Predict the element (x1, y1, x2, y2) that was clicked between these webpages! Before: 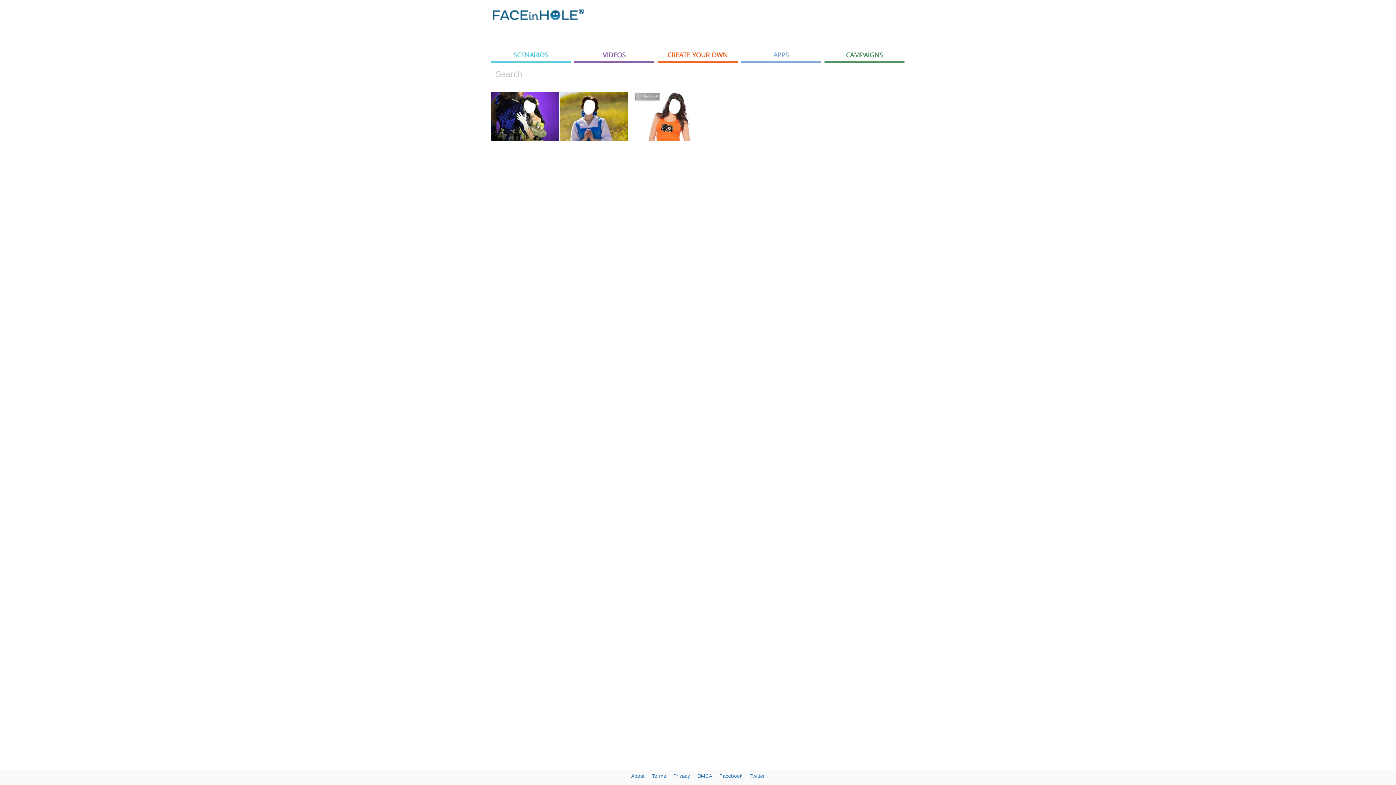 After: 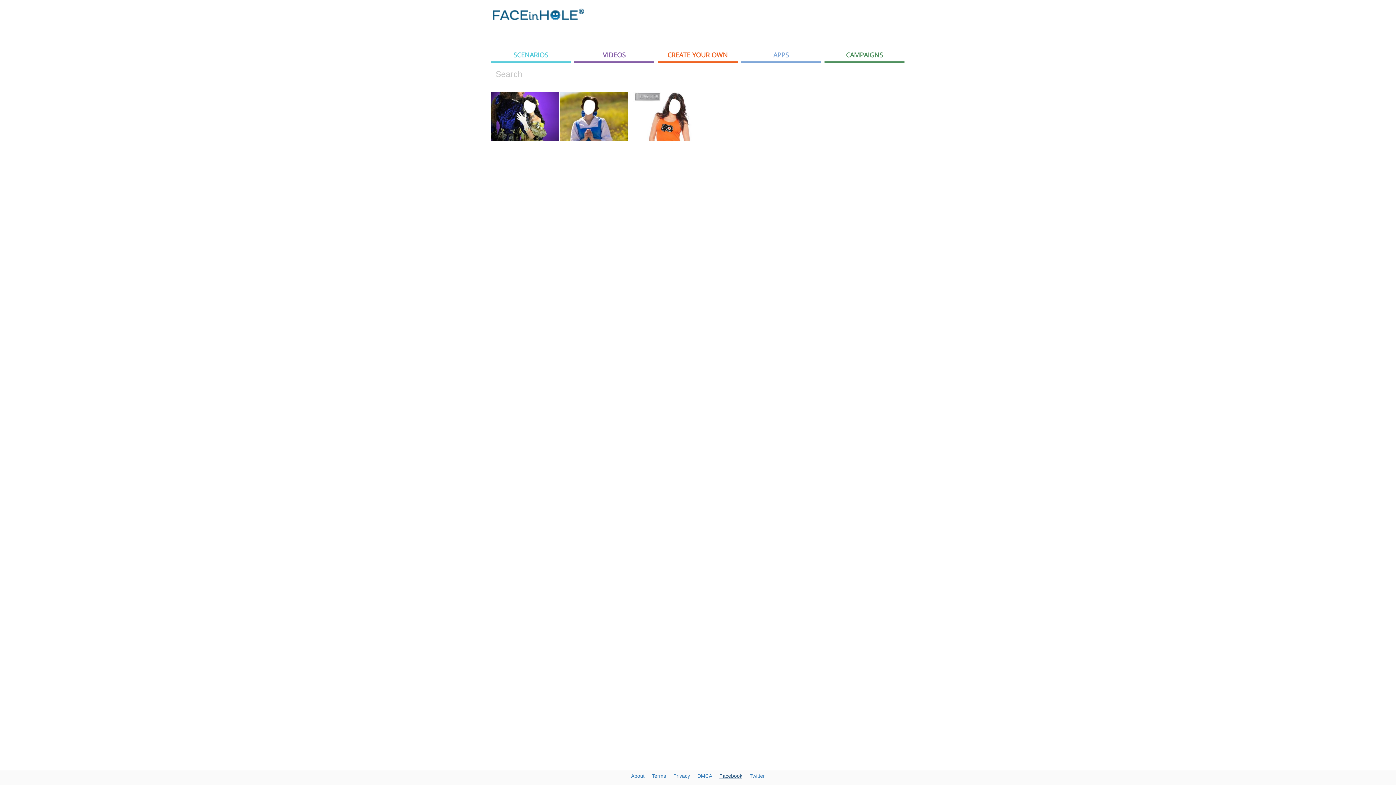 Action: bbox: (719, 773, 742, 779) label: Facebook